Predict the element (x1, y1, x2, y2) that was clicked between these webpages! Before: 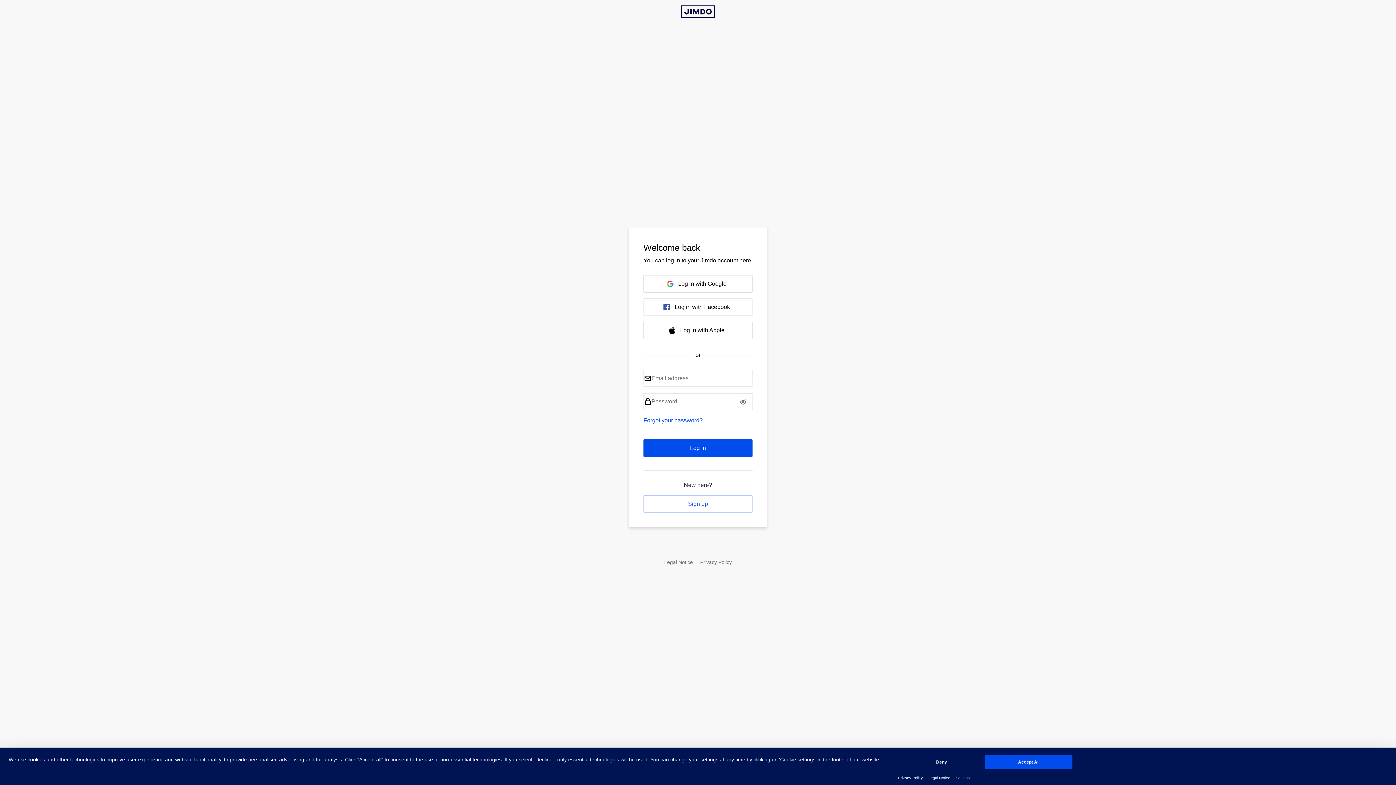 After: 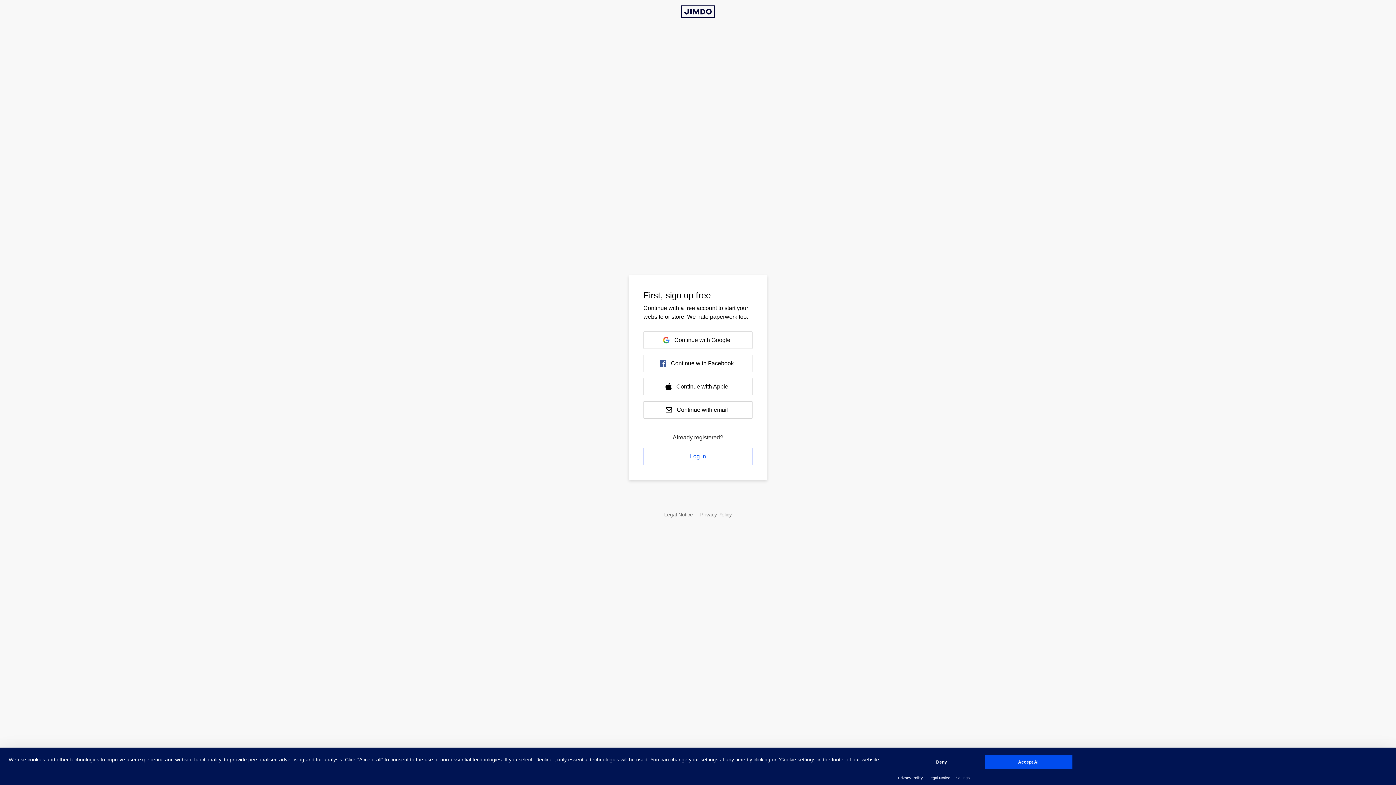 Action: bbox: (643, 495, 752, 512) label: Sign up